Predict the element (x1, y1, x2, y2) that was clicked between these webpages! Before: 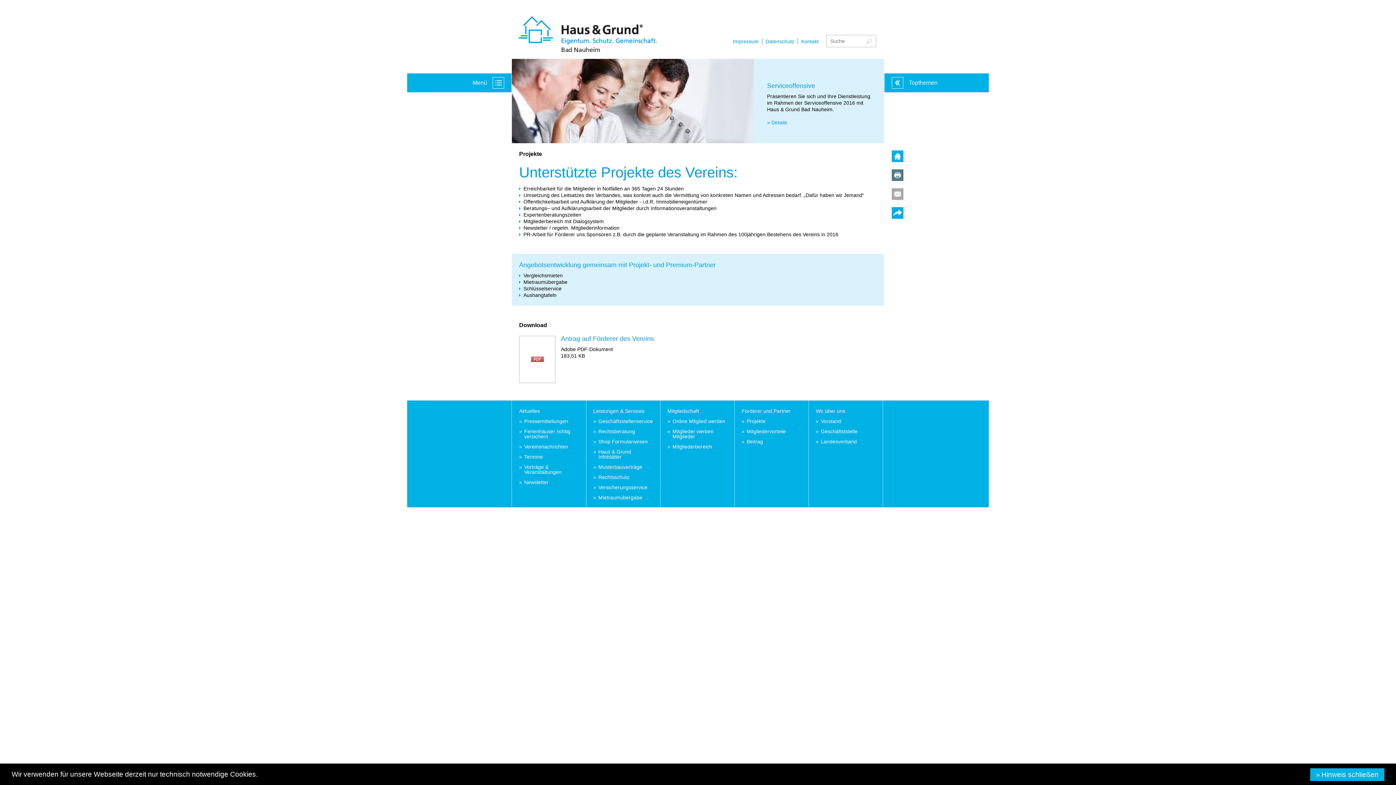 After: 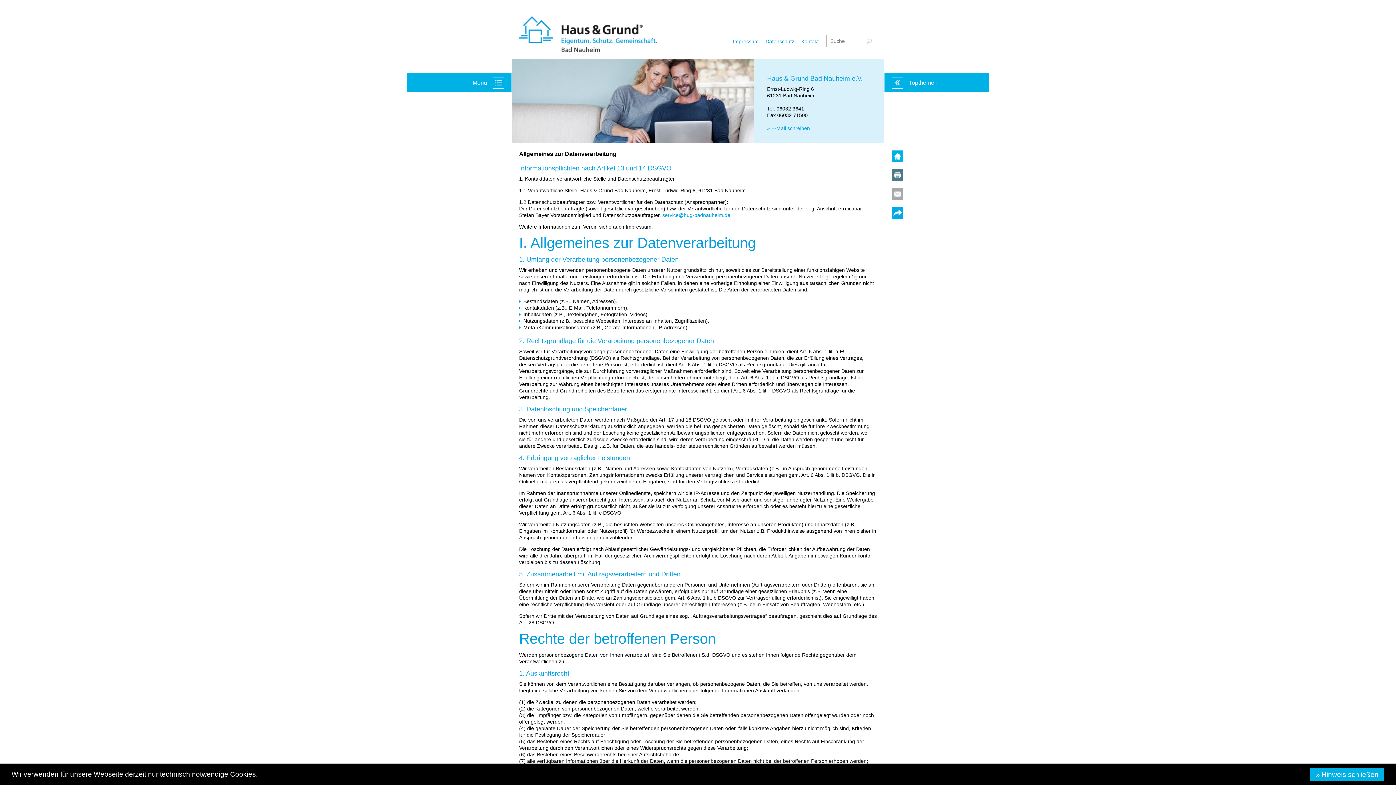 Action: bbox: (765, 38, 794, 44) label: Datenschutz